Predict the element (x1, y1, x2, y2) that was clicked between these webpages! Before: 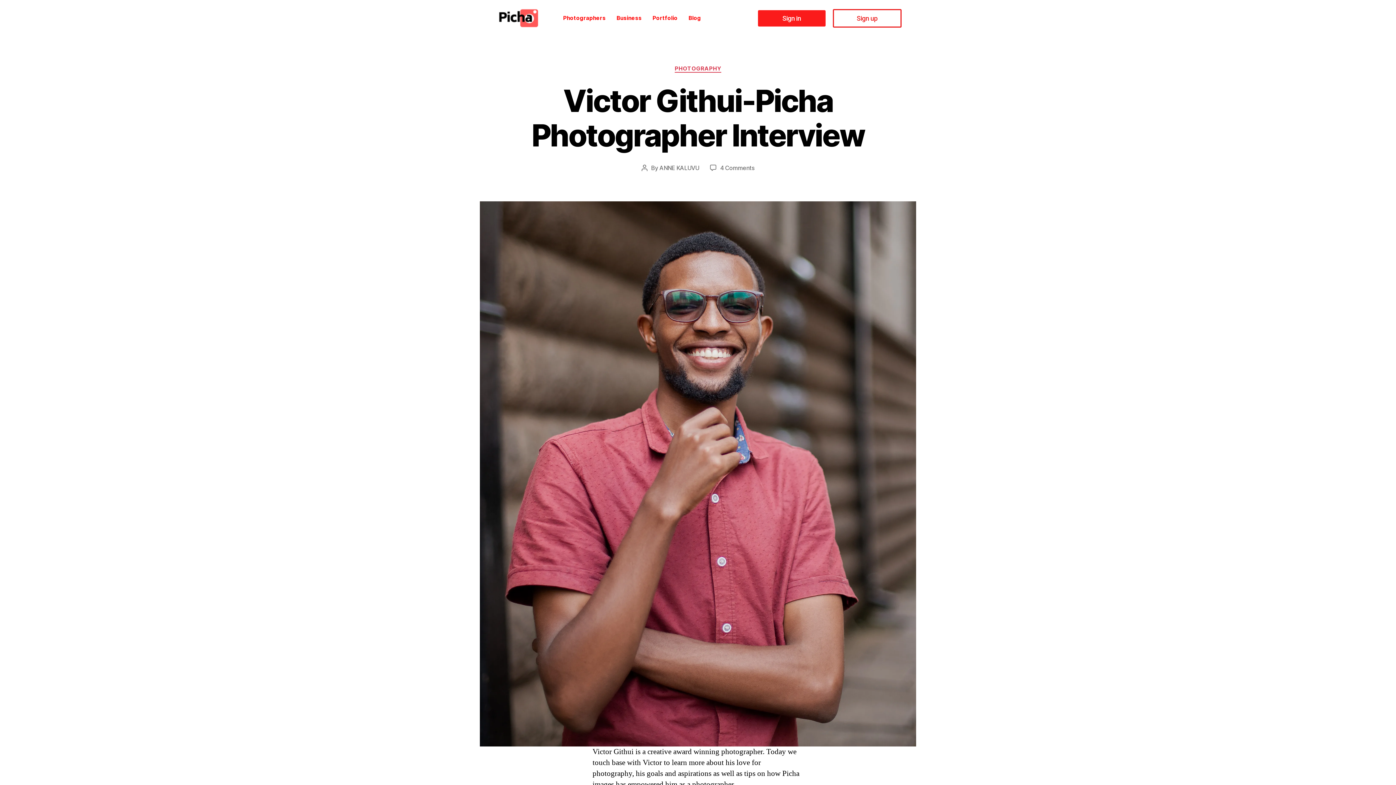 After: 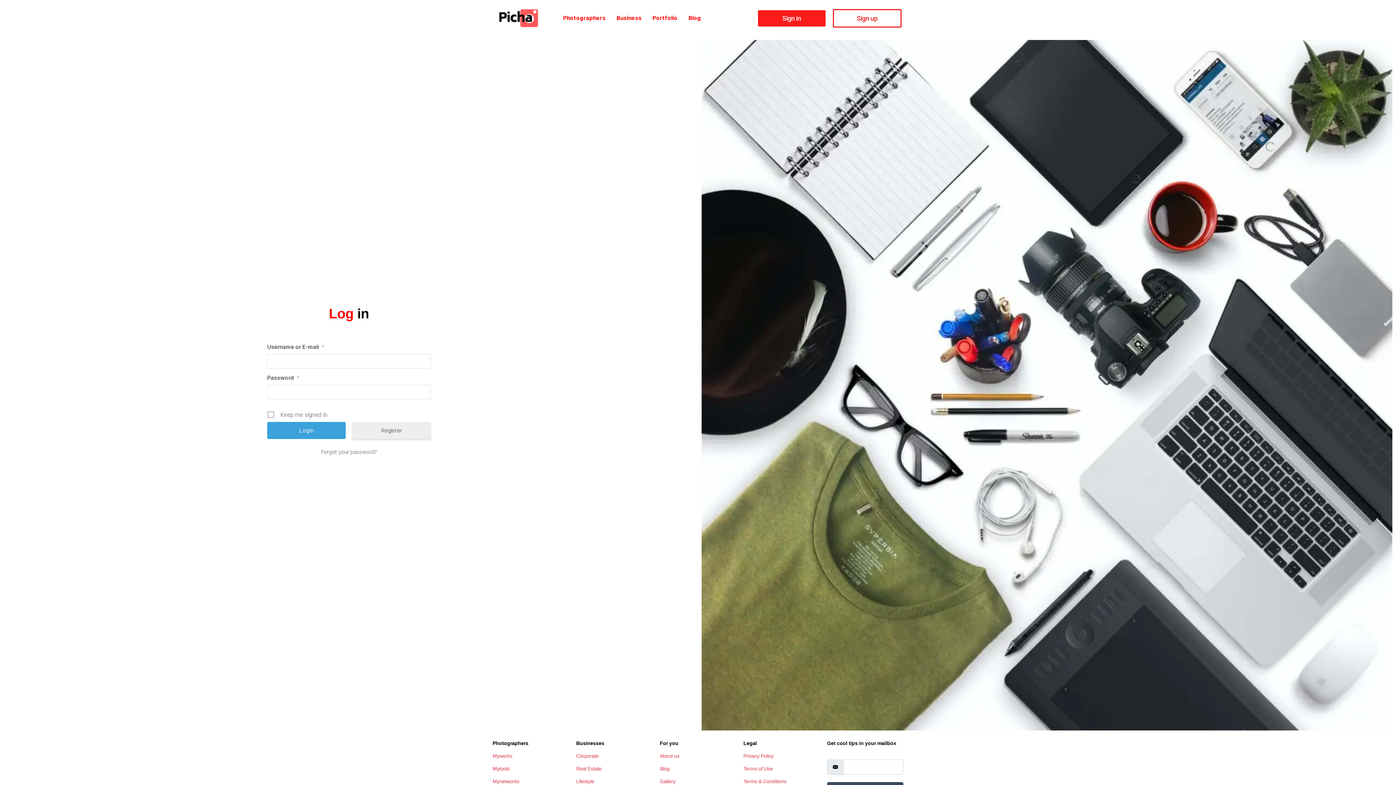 Action: bbox: (758, 10, 825, 26) label: Sign in